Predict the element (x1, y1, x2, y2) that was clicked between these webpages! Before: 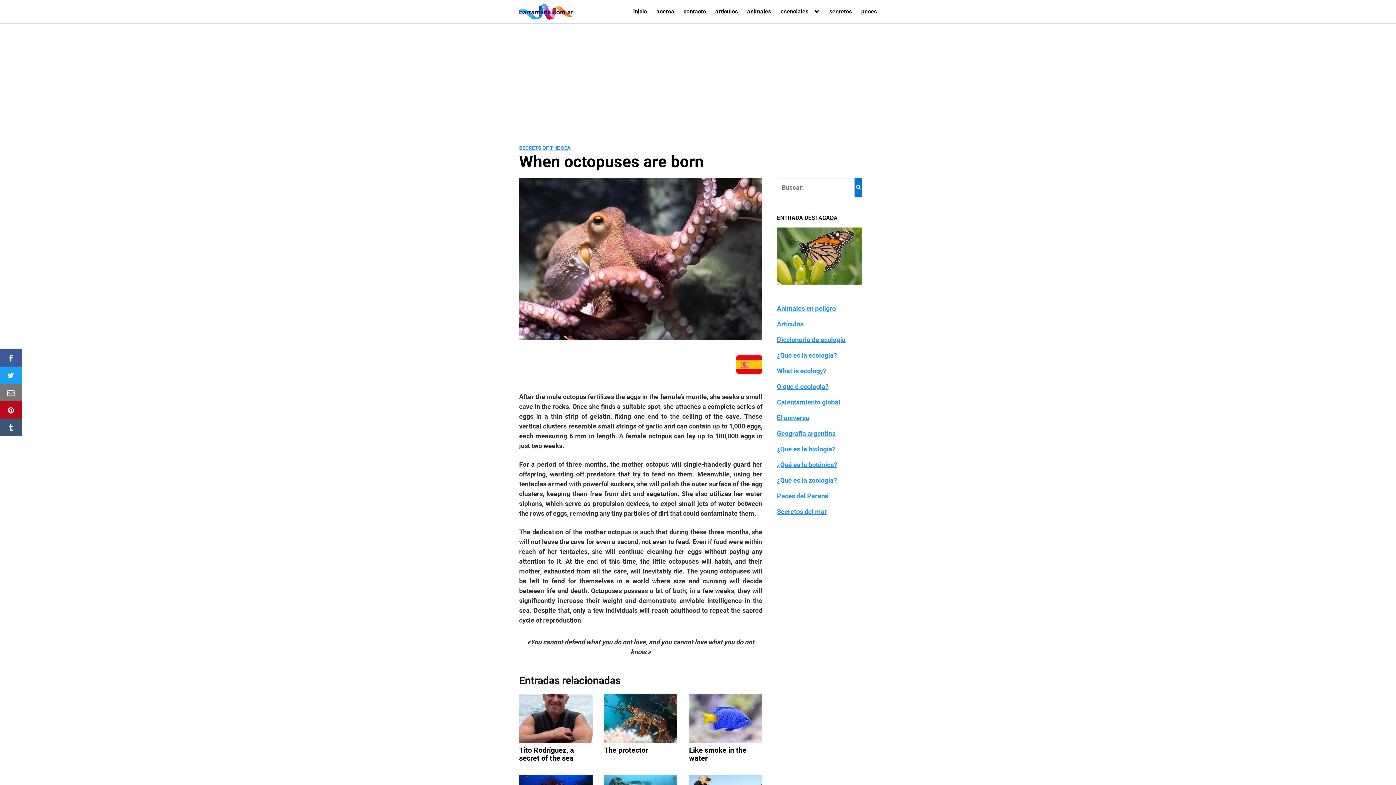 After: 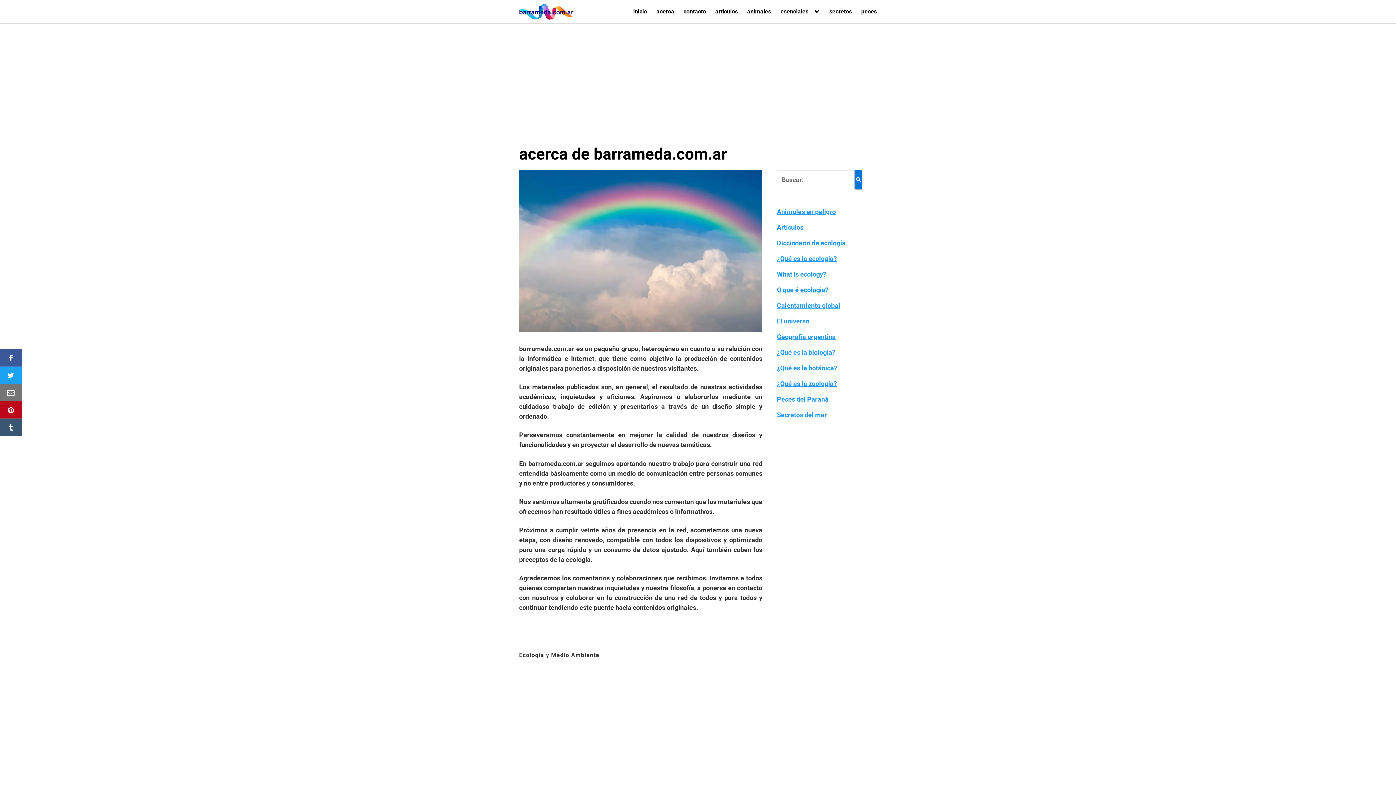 Action: bbox: (656, 8, 674, 15) label: acerca